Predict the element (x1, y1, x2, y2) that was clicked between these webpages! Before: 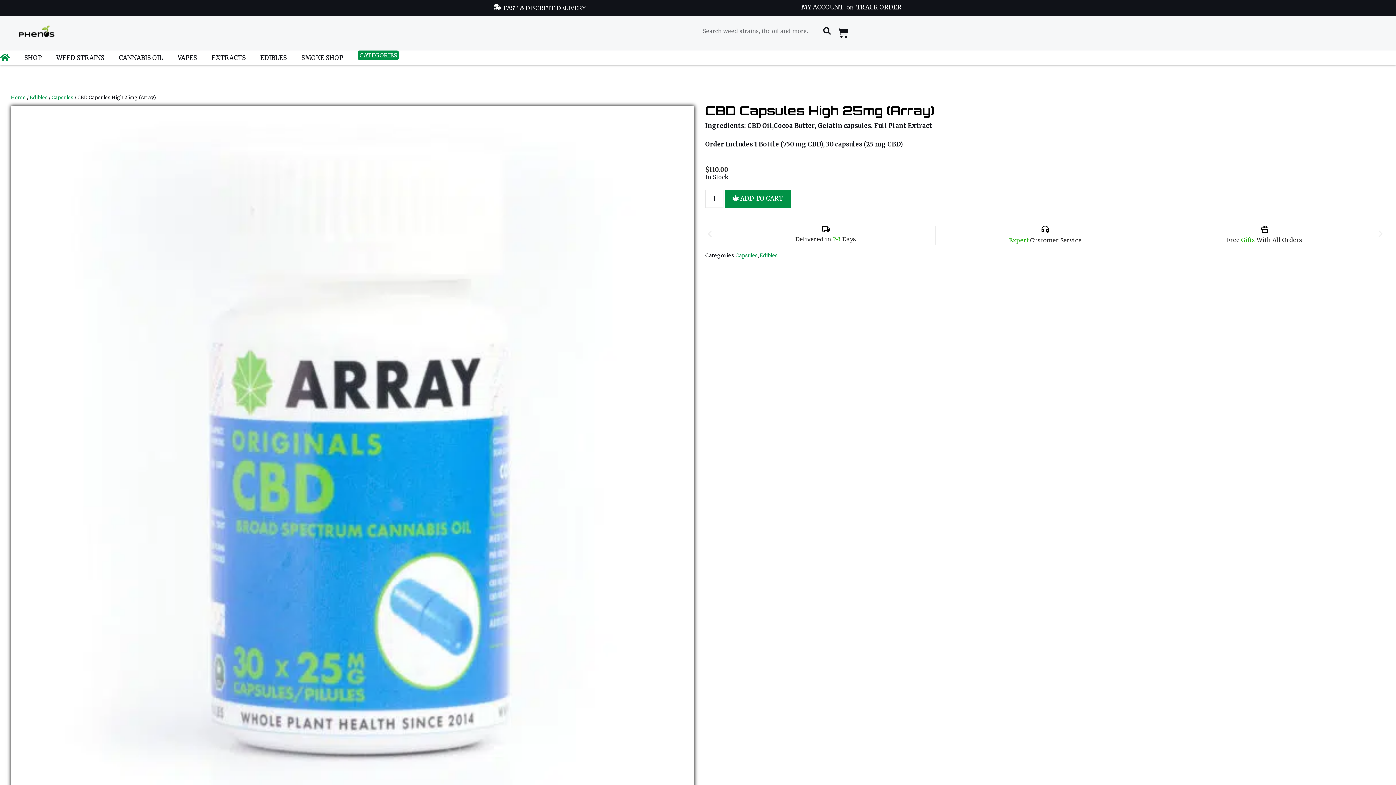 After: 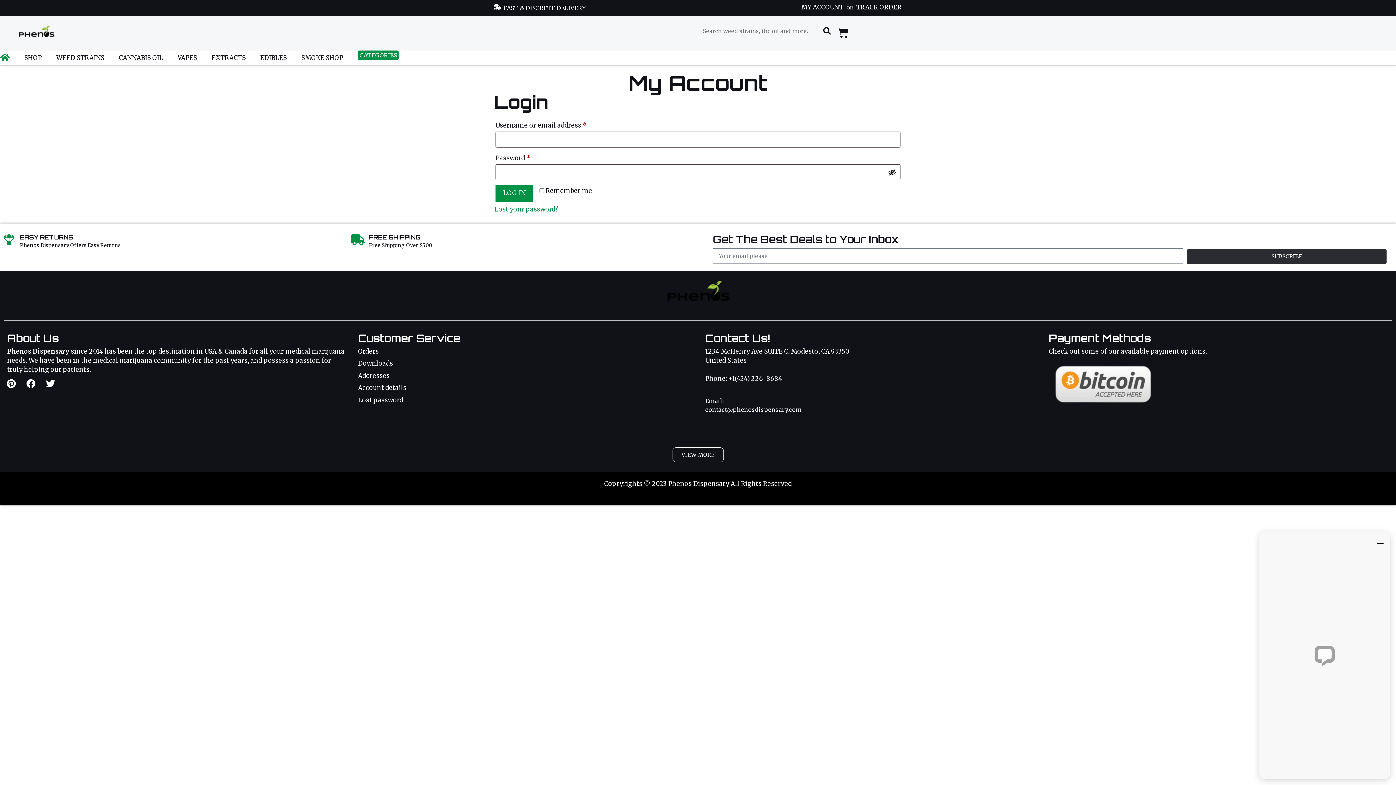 Action: bbox: (856, 3, 901, 11) label: TRACK ORDER